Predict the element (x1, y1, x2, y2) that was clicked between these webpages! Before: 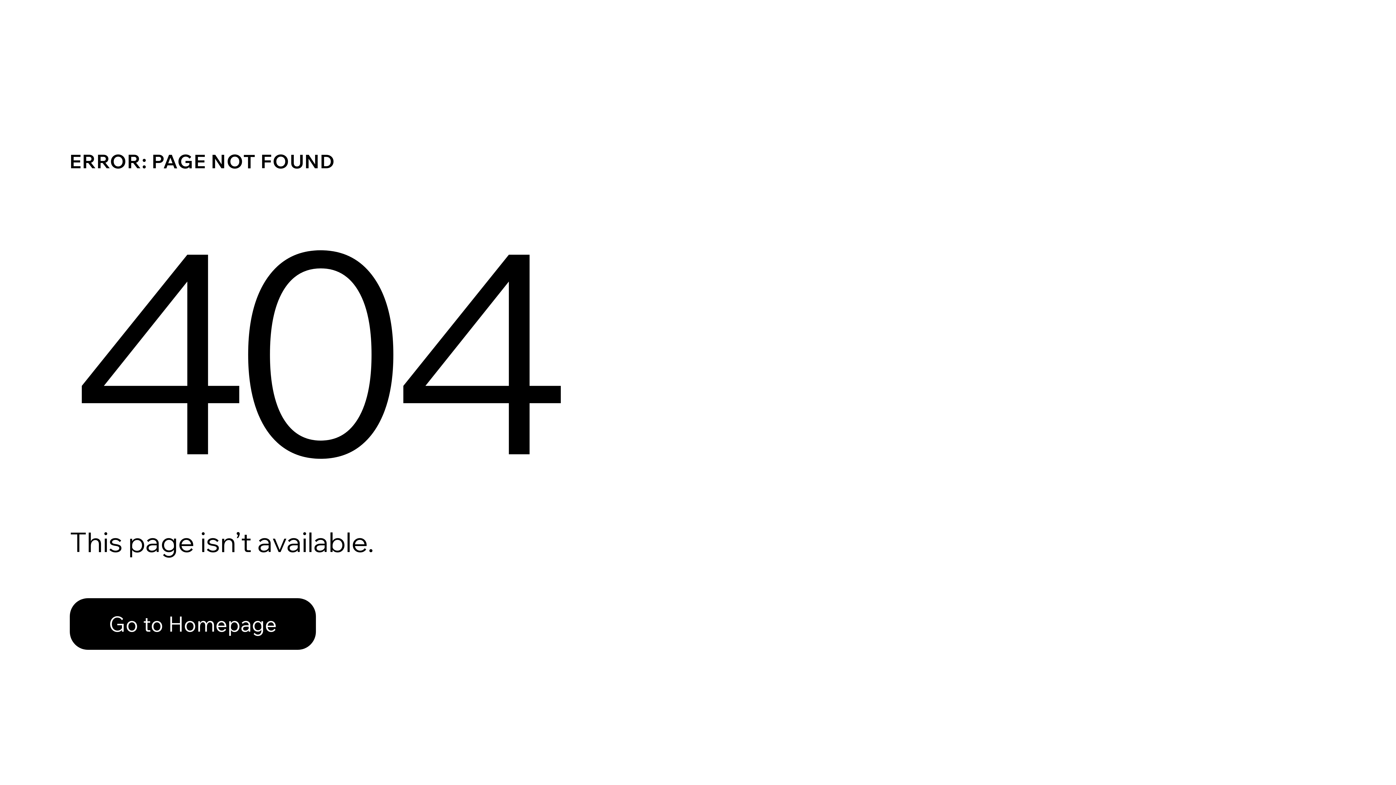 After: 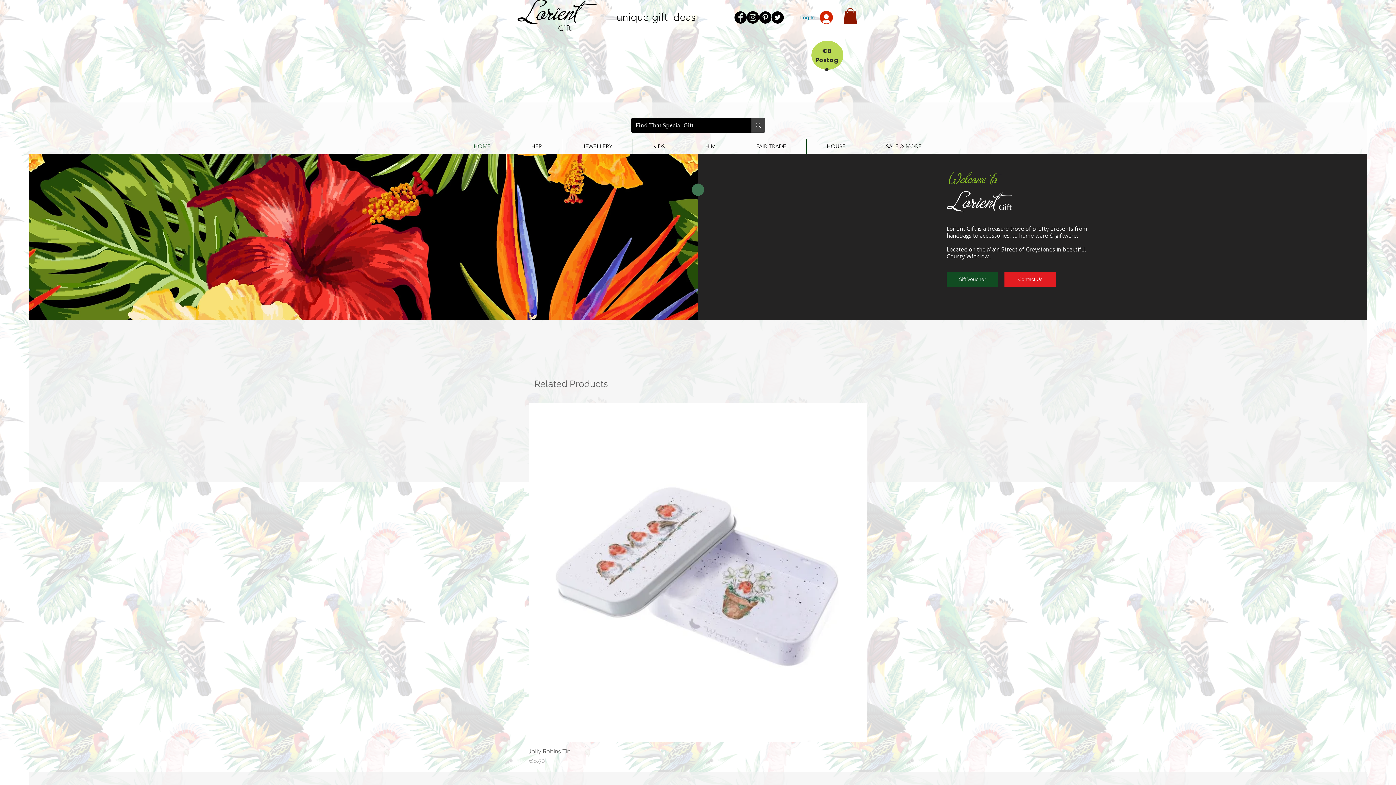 Action: bbox: (69, 598, 316, 650) label: Go to Homepage